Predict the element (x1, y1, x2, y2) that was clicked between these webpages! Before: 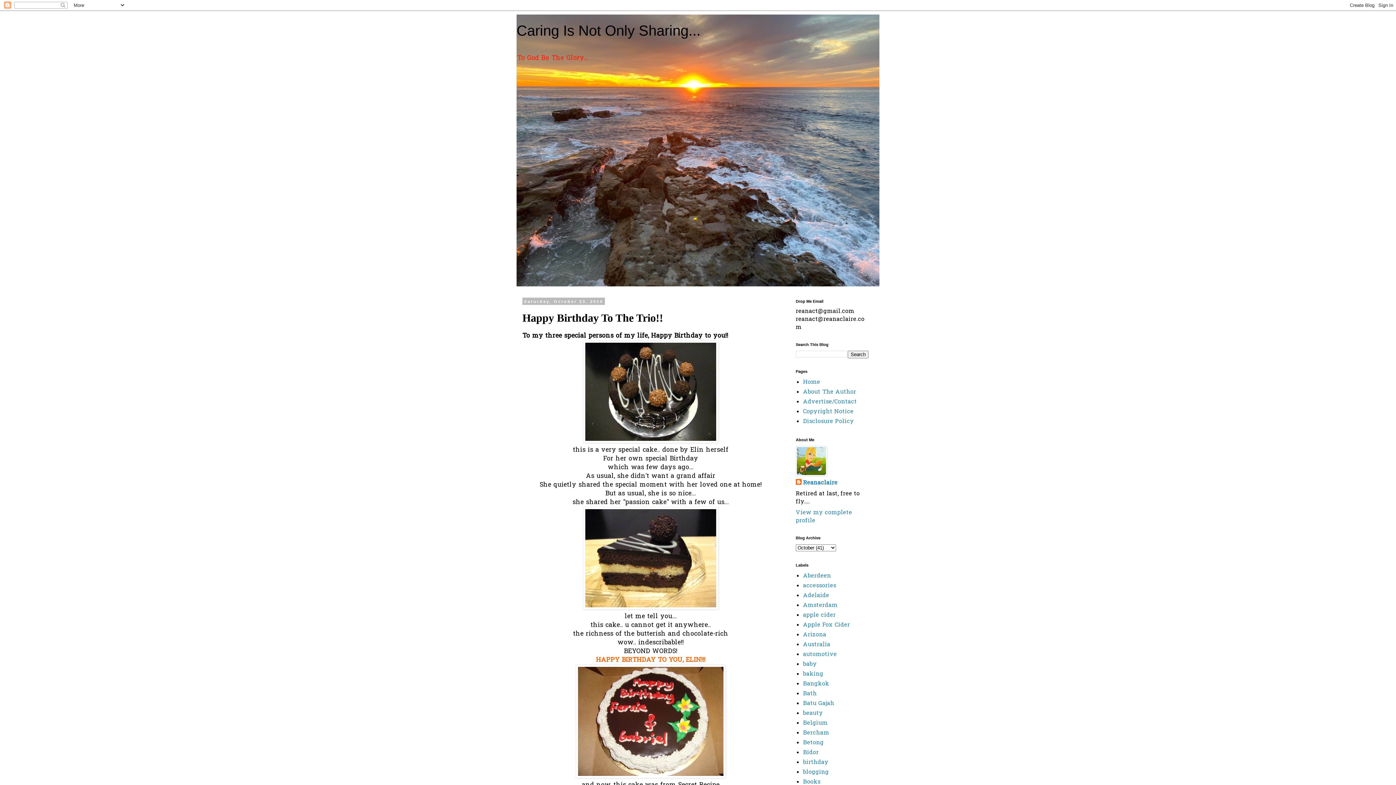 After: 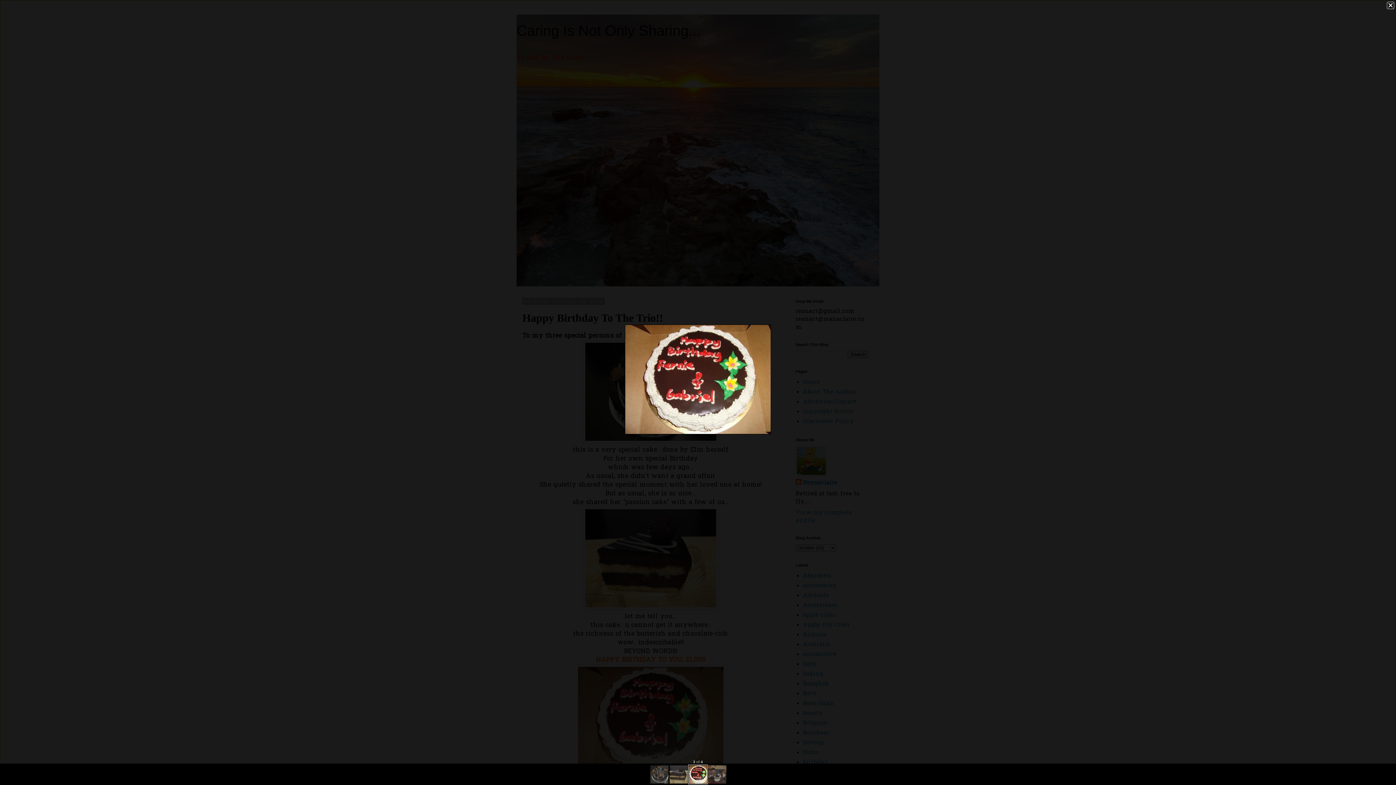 Action: bbox: (576, 772, 725, 781)